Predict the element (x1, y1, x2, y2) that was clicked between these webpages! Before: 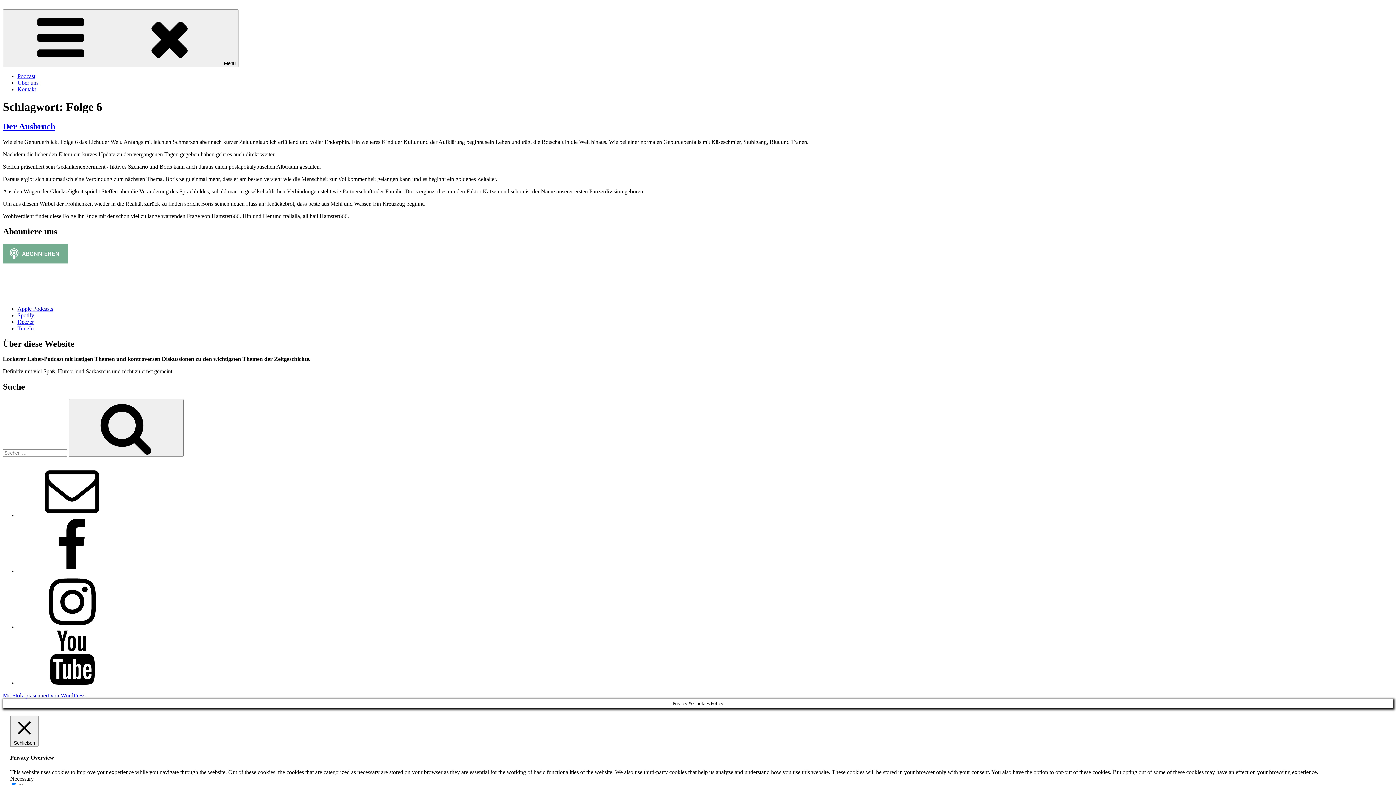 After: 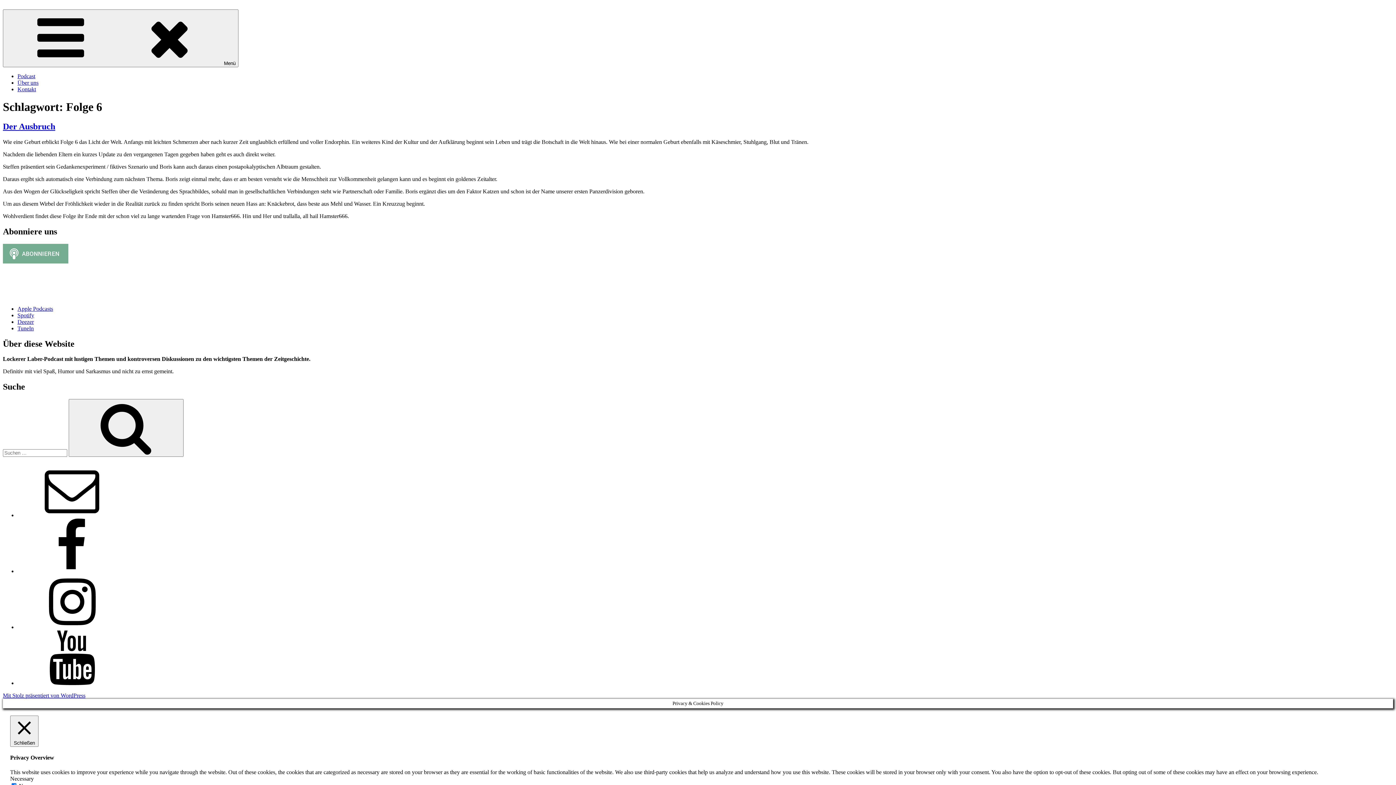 Action: bbox: (17, 305, 53, 311) label: Apple Podcasts